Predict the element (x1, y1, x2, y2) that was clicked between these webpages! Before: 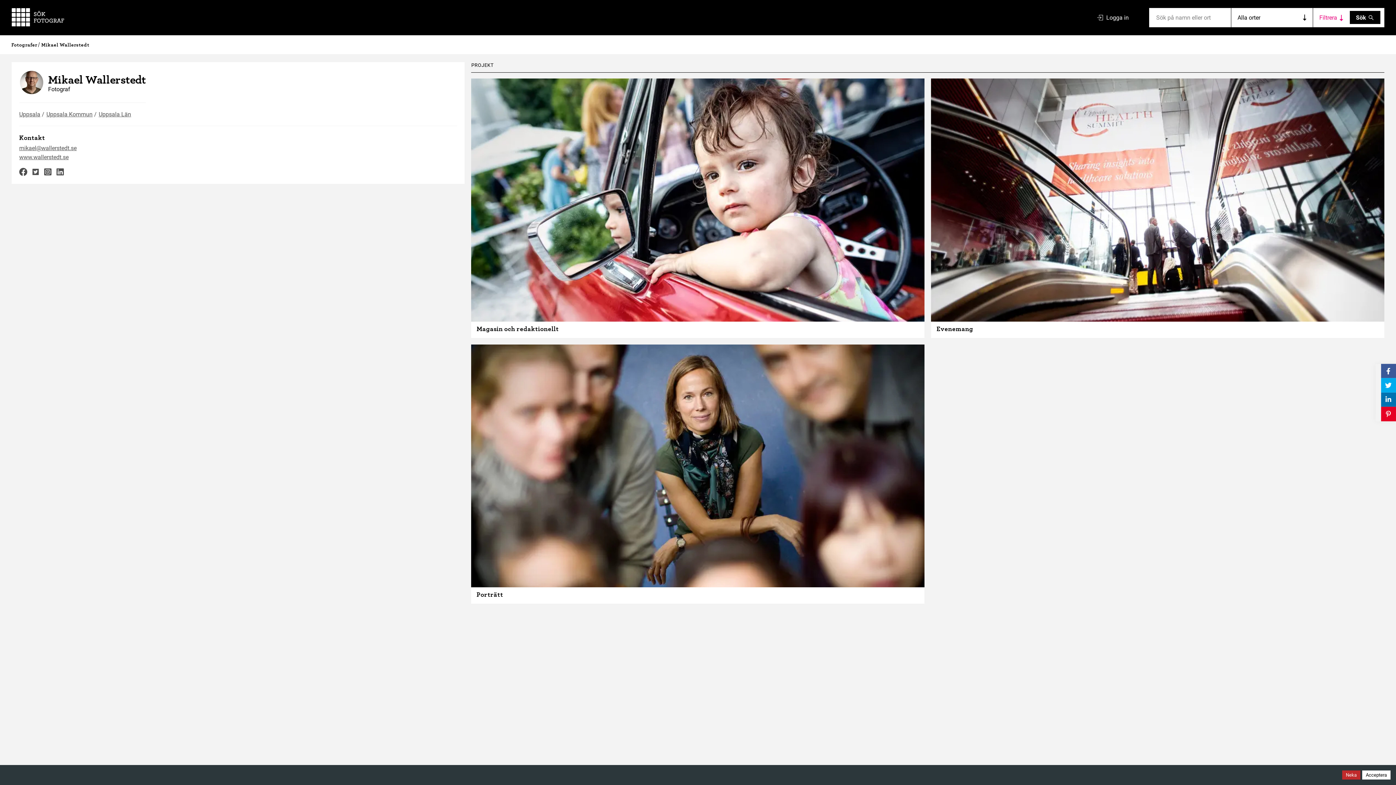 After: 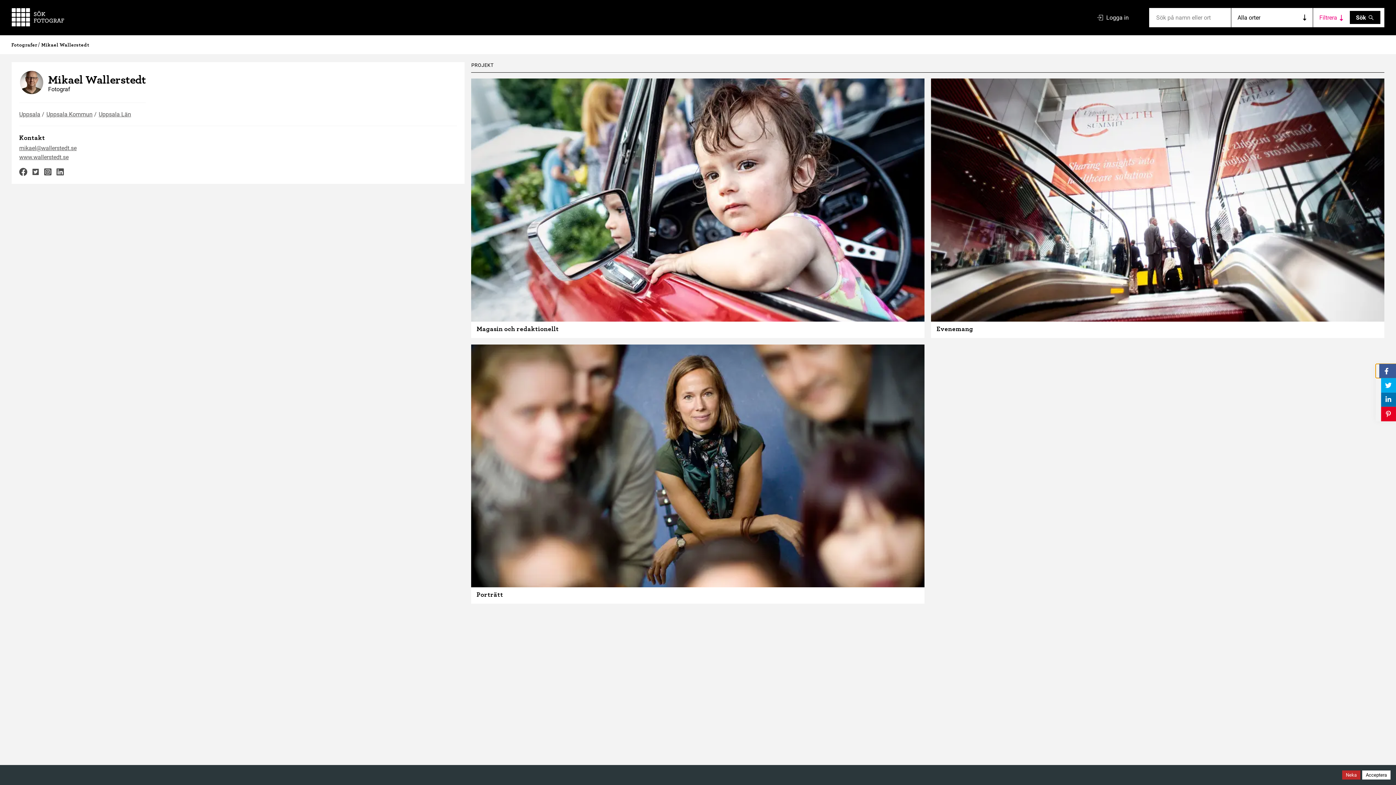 Action: bbox: (1375, 364, 1396, 378) label: facebook